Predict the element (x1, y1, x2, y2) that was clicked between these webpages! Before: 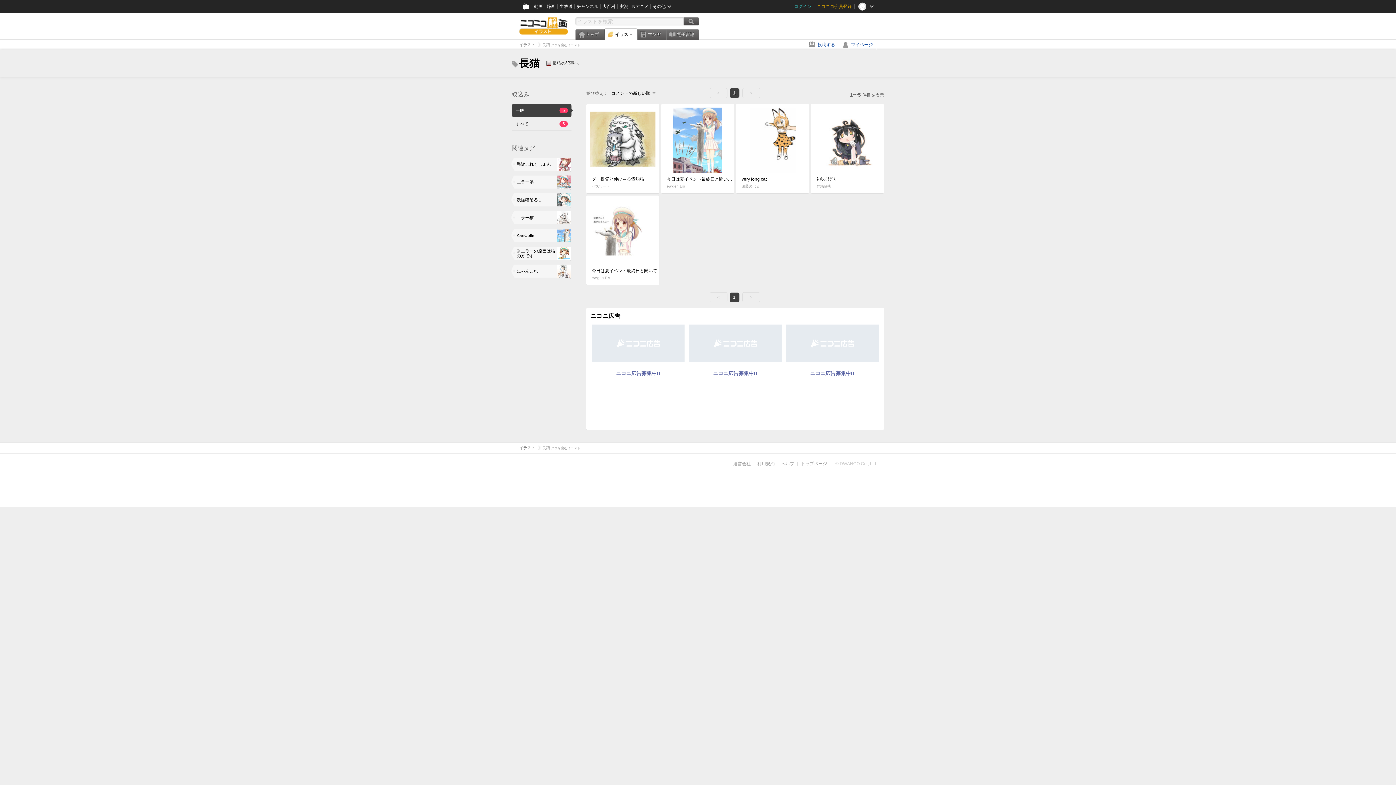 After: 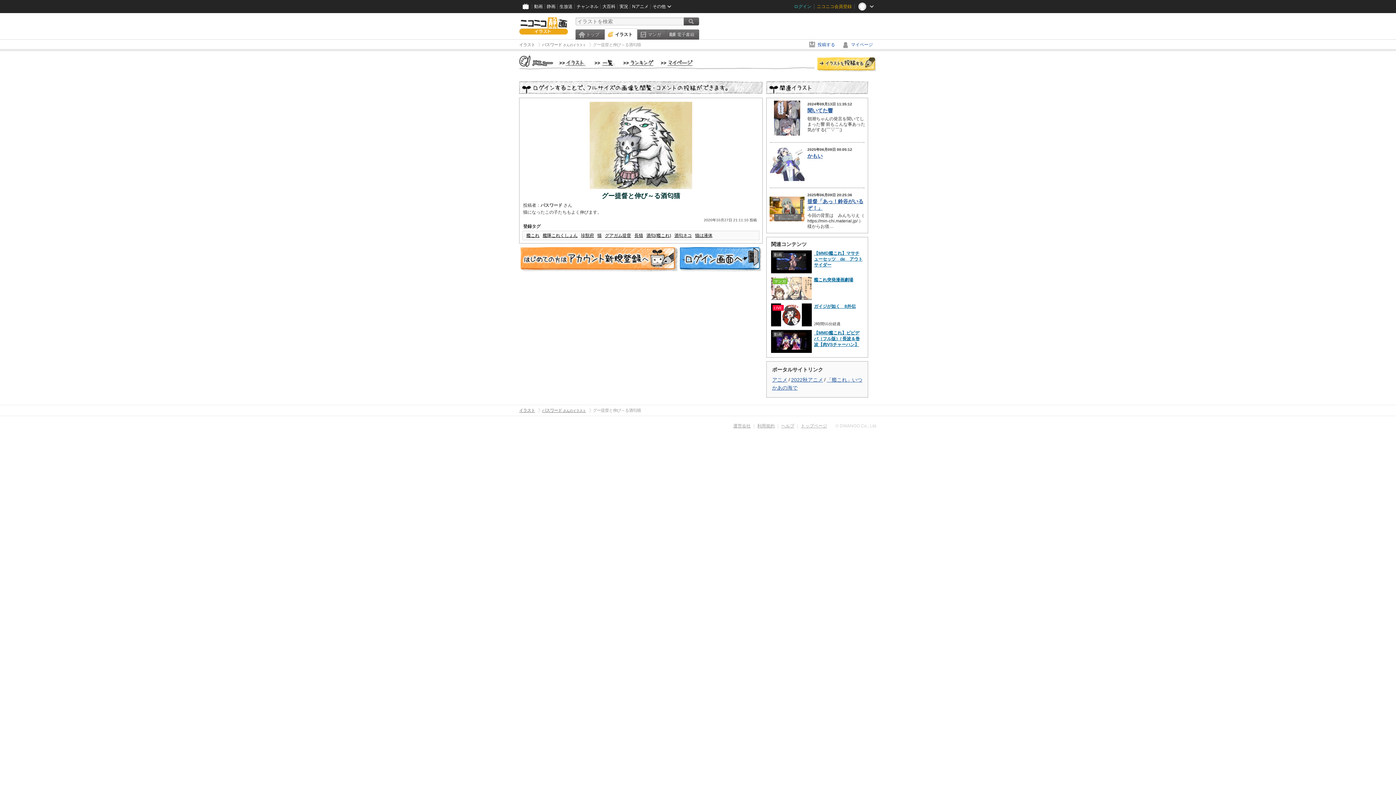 Action: bbox: (586, 103, 659, 193) label: グー提督と伸び～る酒匂猫
パスワード
3735 19 7